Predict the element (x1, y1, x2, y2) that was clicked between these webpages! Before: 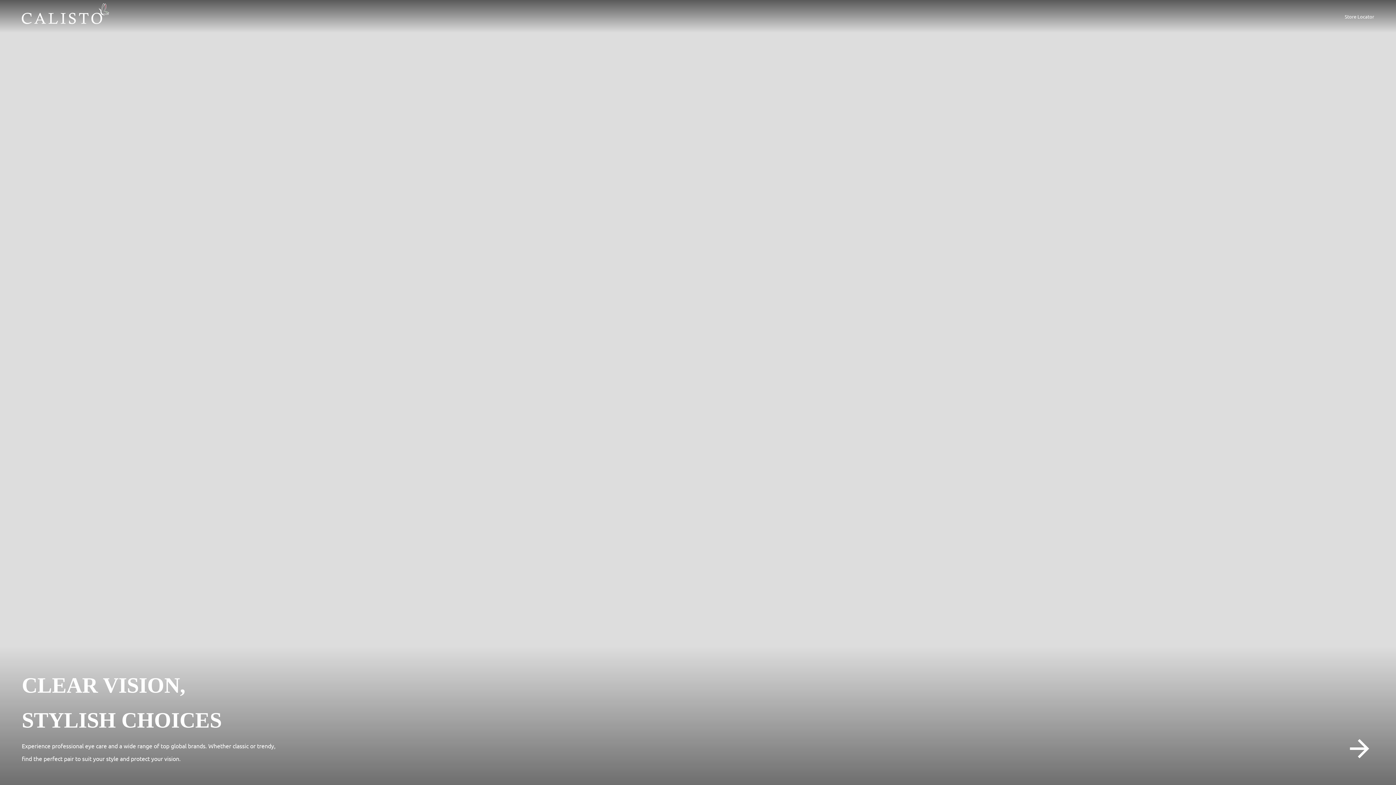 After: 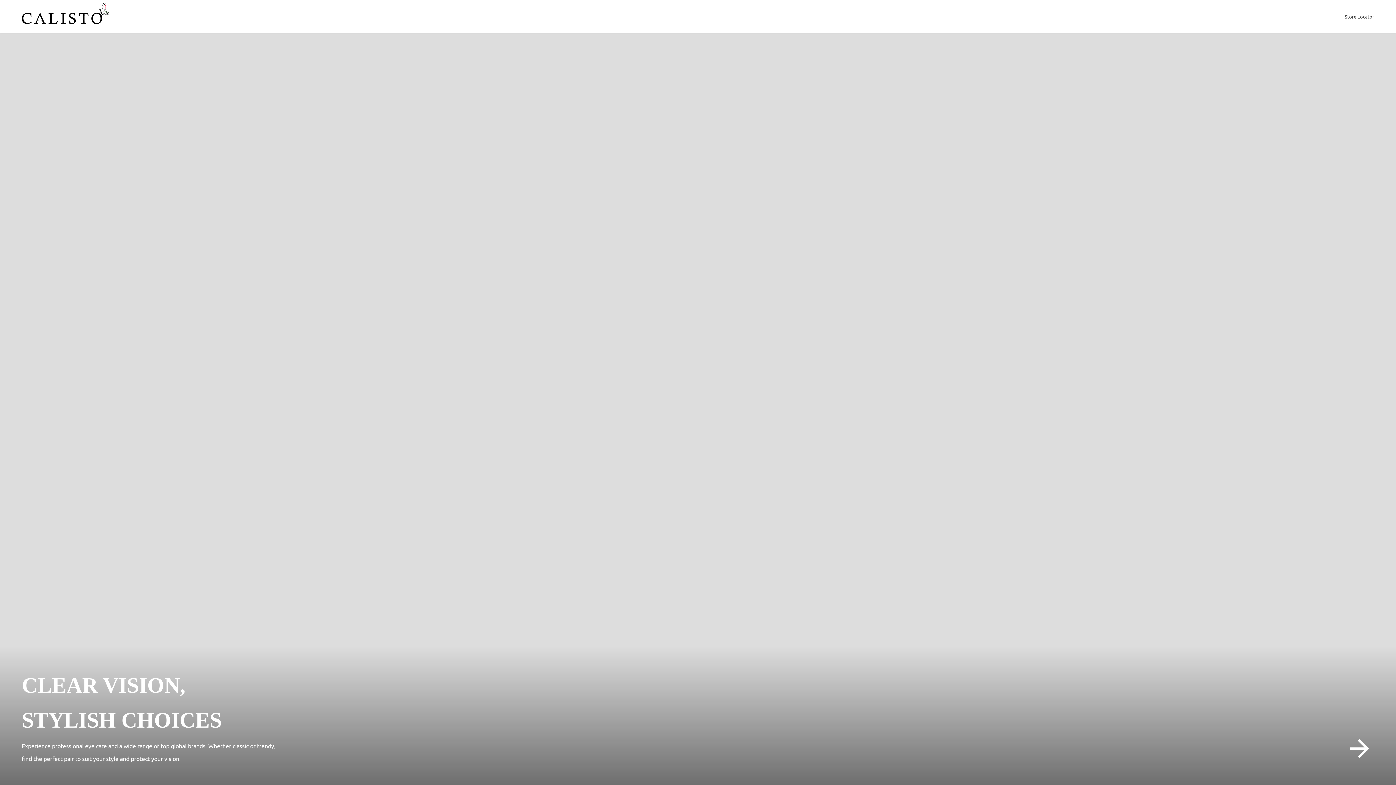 Action: bbox: (21, 3, 109, 29)